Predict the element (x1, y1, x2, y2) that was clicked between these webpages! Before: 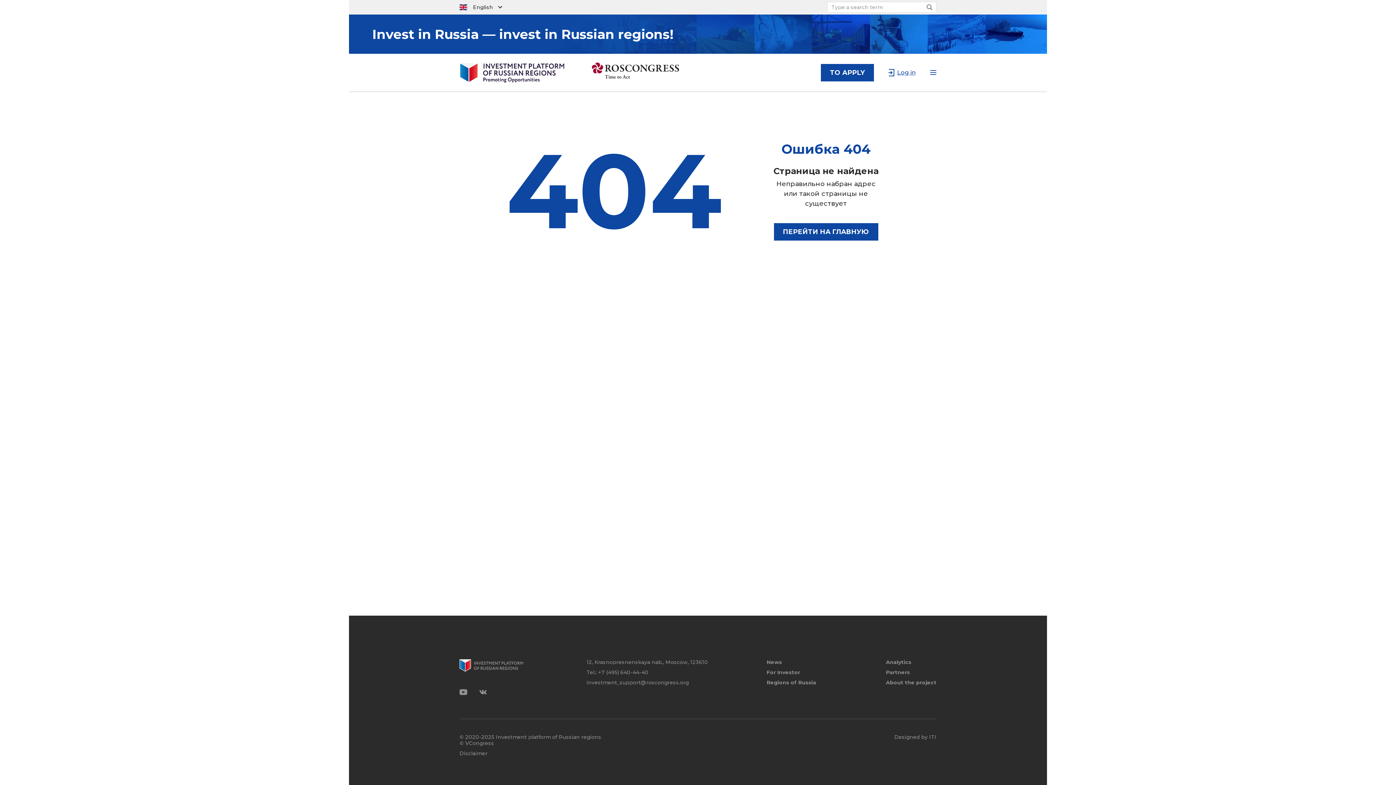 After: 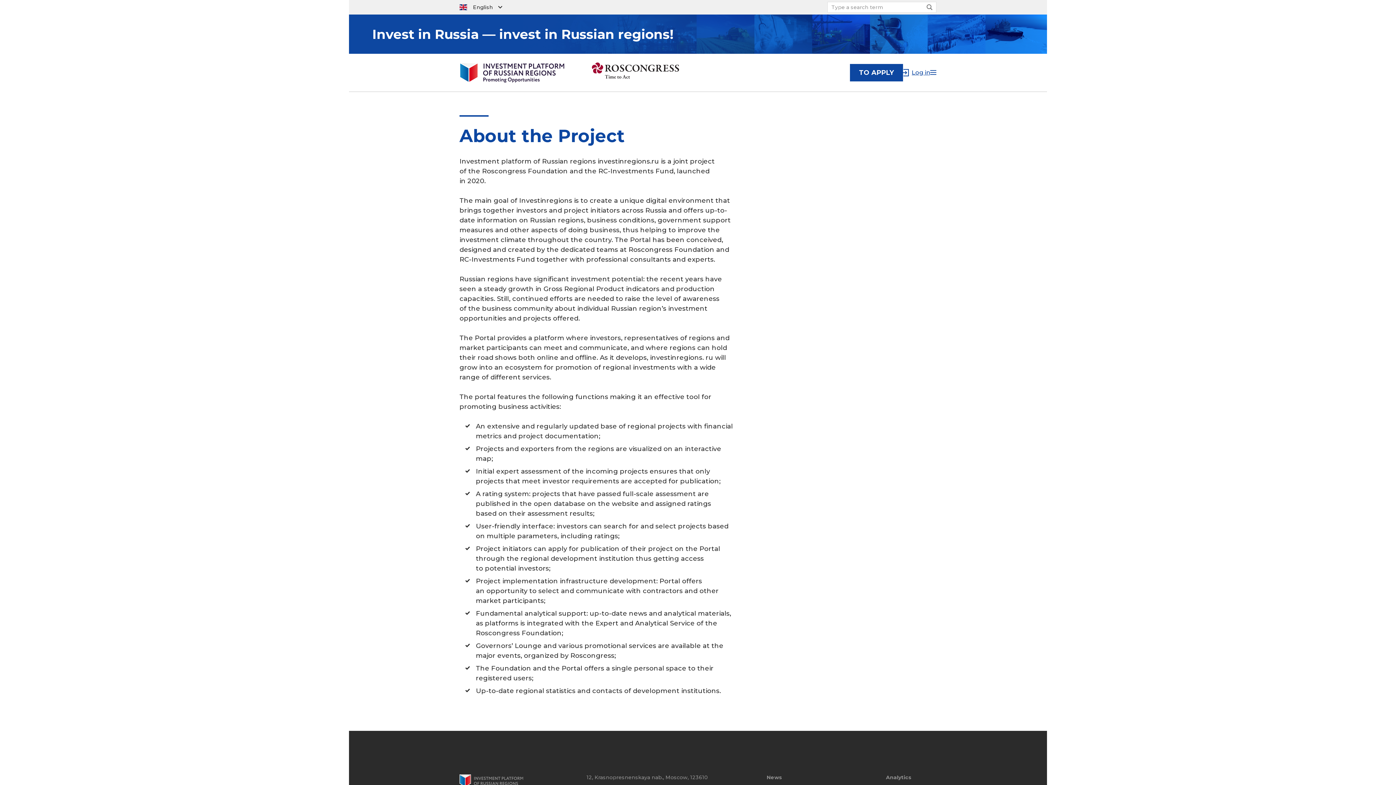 Action: label: About the project bbox: (886, 680, 936, 686)